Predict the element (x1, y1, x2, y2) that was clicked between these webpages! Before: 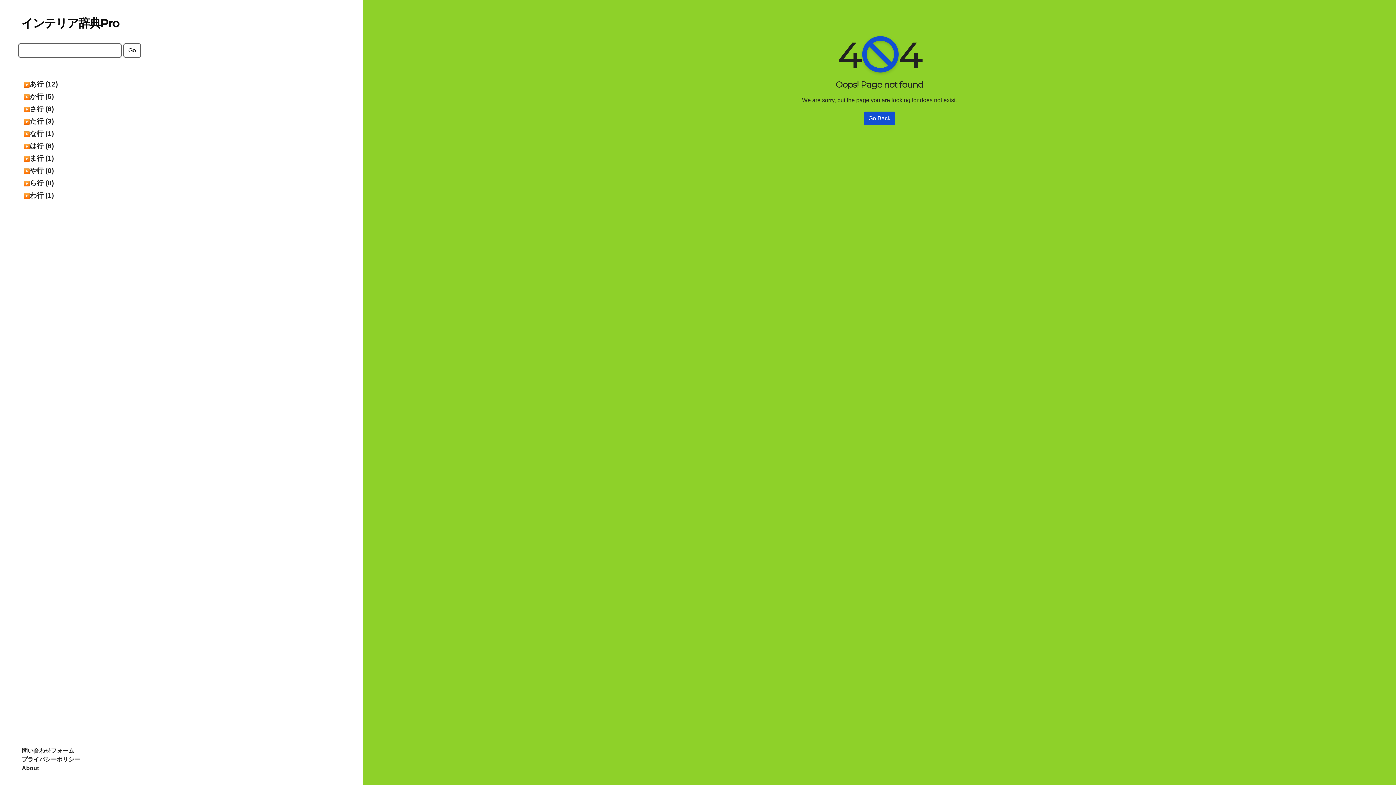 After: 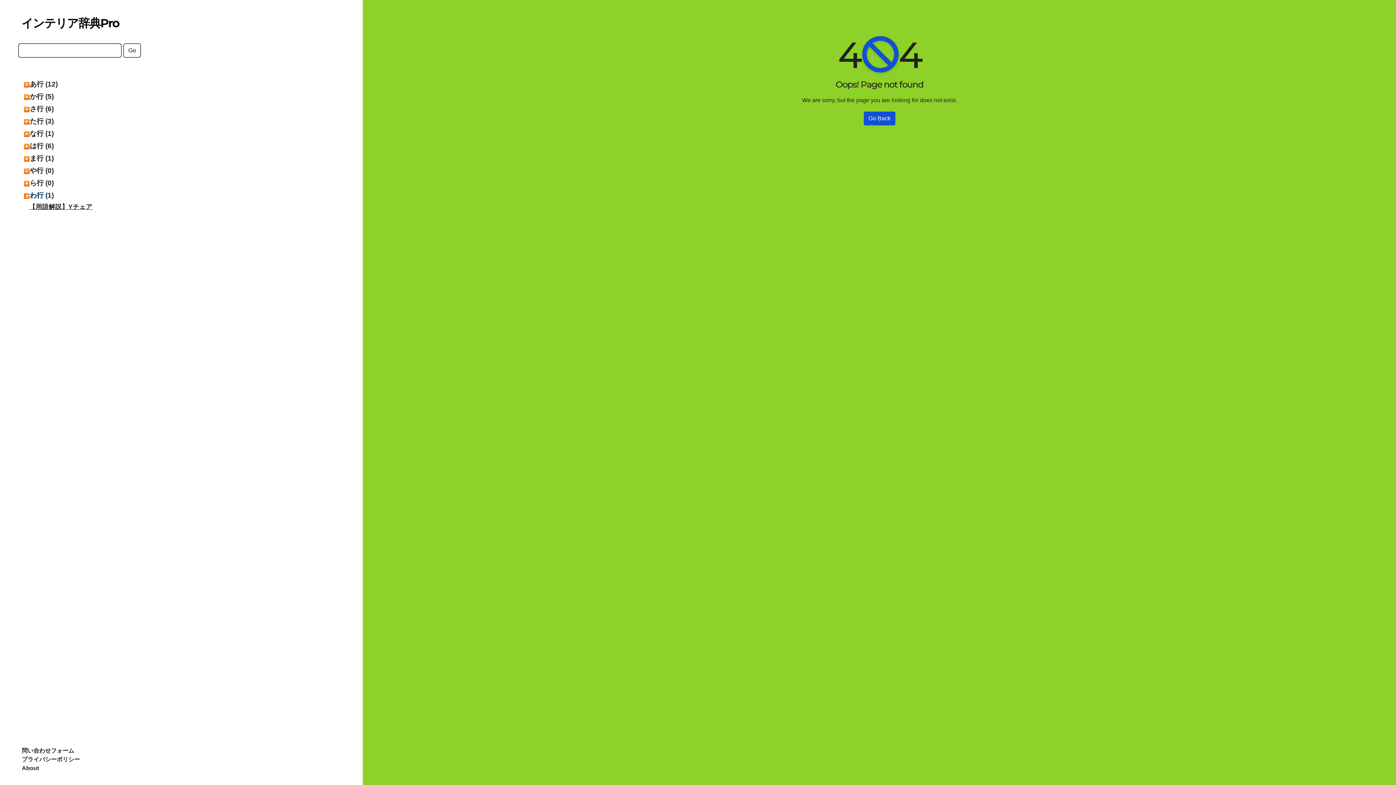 Action: bbox: (21, 191, 53, 199) label: わ行 (1)